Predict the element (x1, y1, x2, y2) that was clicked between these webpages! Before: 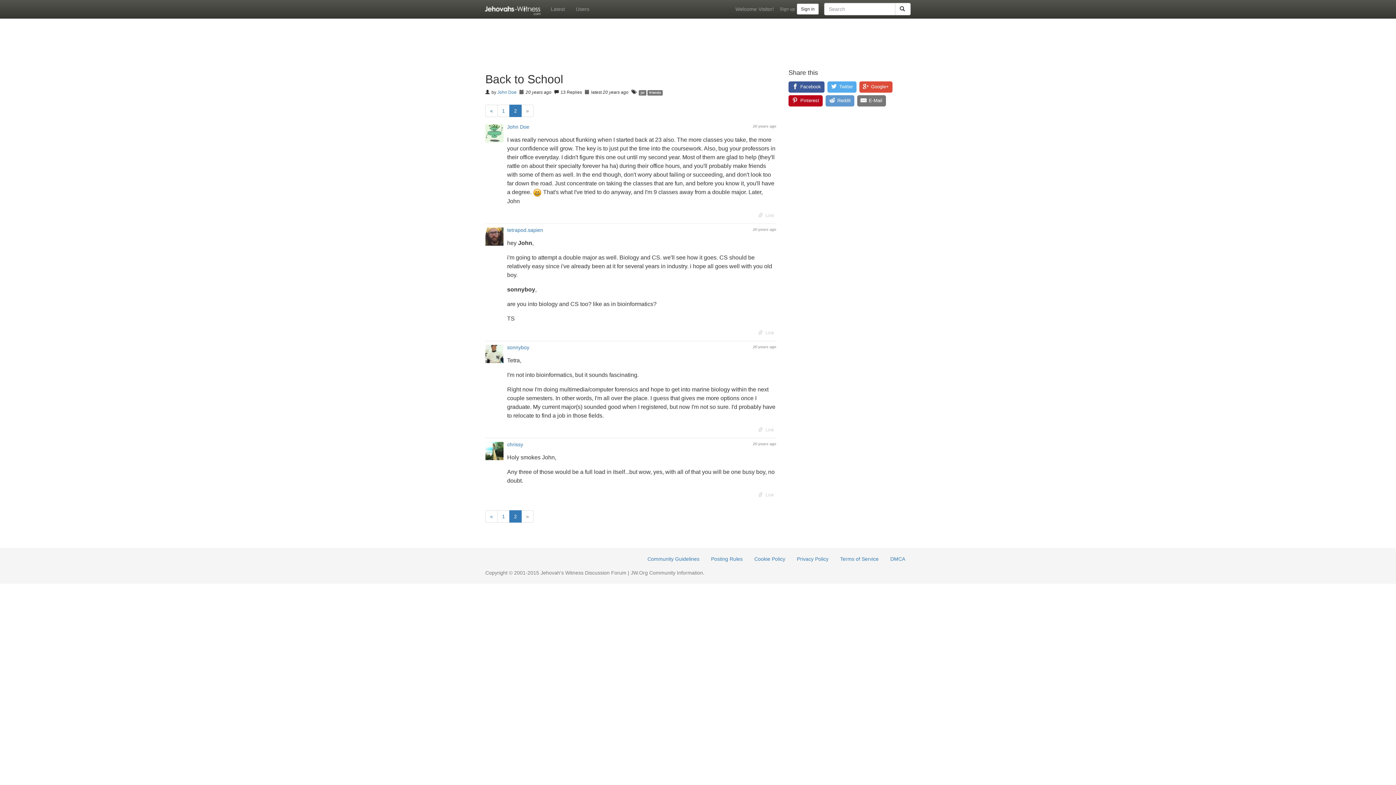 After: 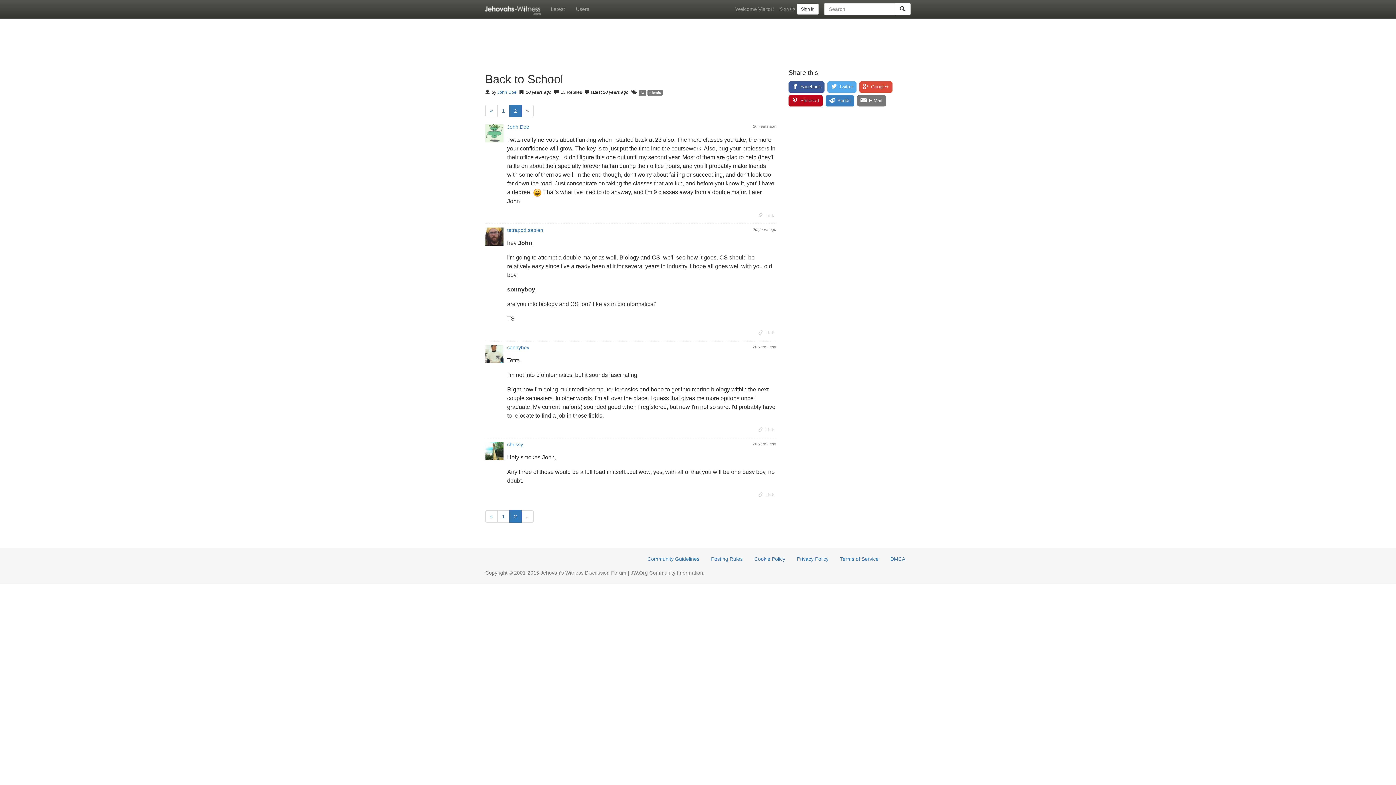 Action: bbox: (825, 95, 854, 106) label: Reddit